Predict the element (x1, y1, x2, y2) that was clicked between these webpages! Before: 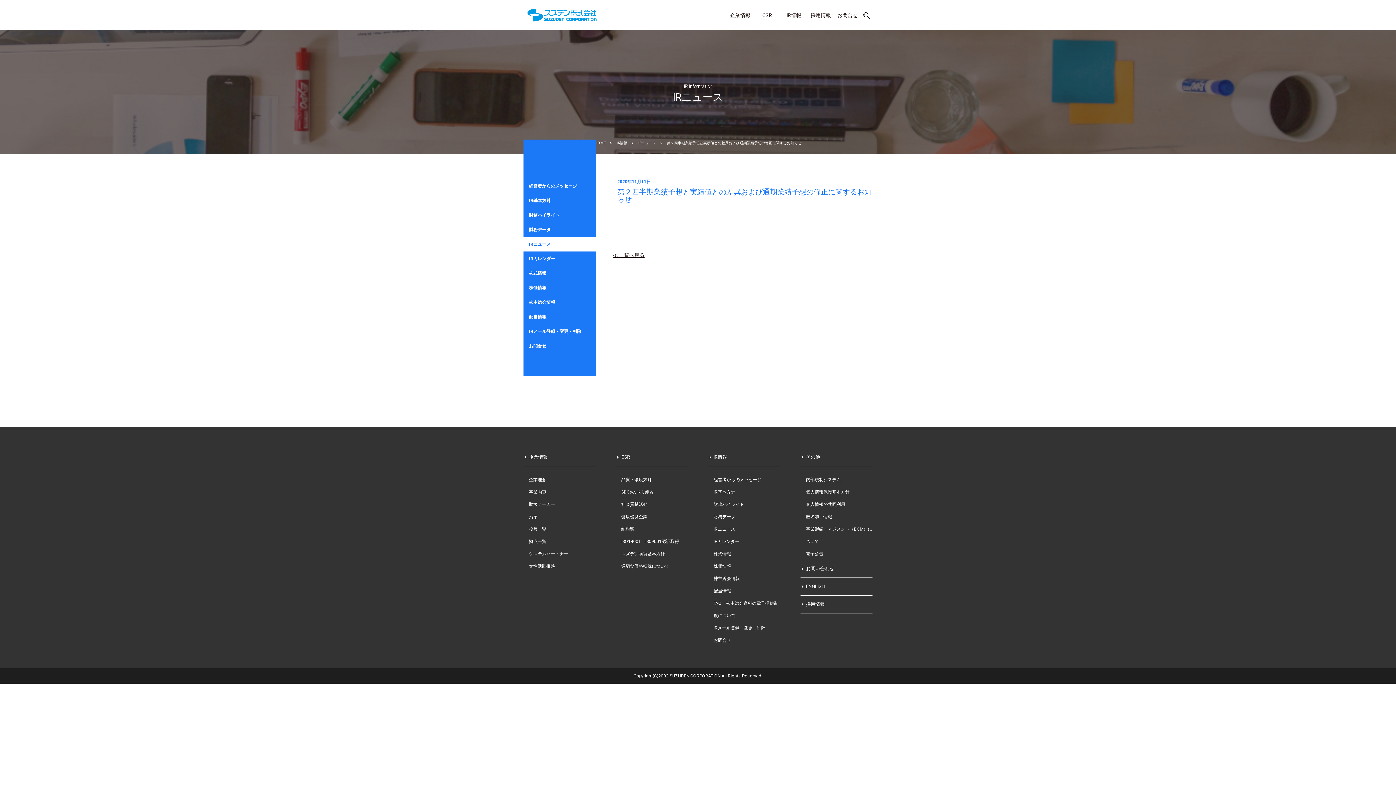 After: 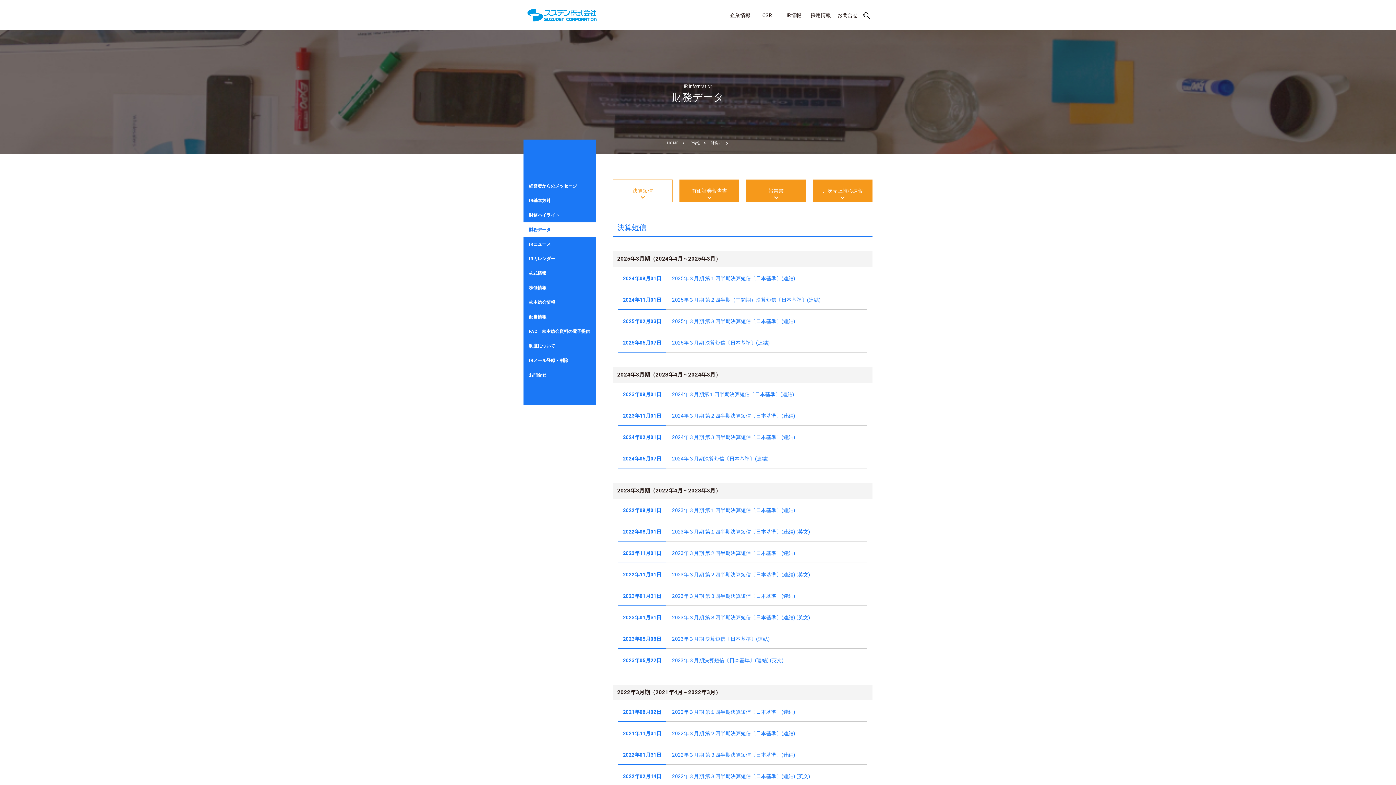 Action: label: 財務データ bbox: (713, 514, 735, 519)